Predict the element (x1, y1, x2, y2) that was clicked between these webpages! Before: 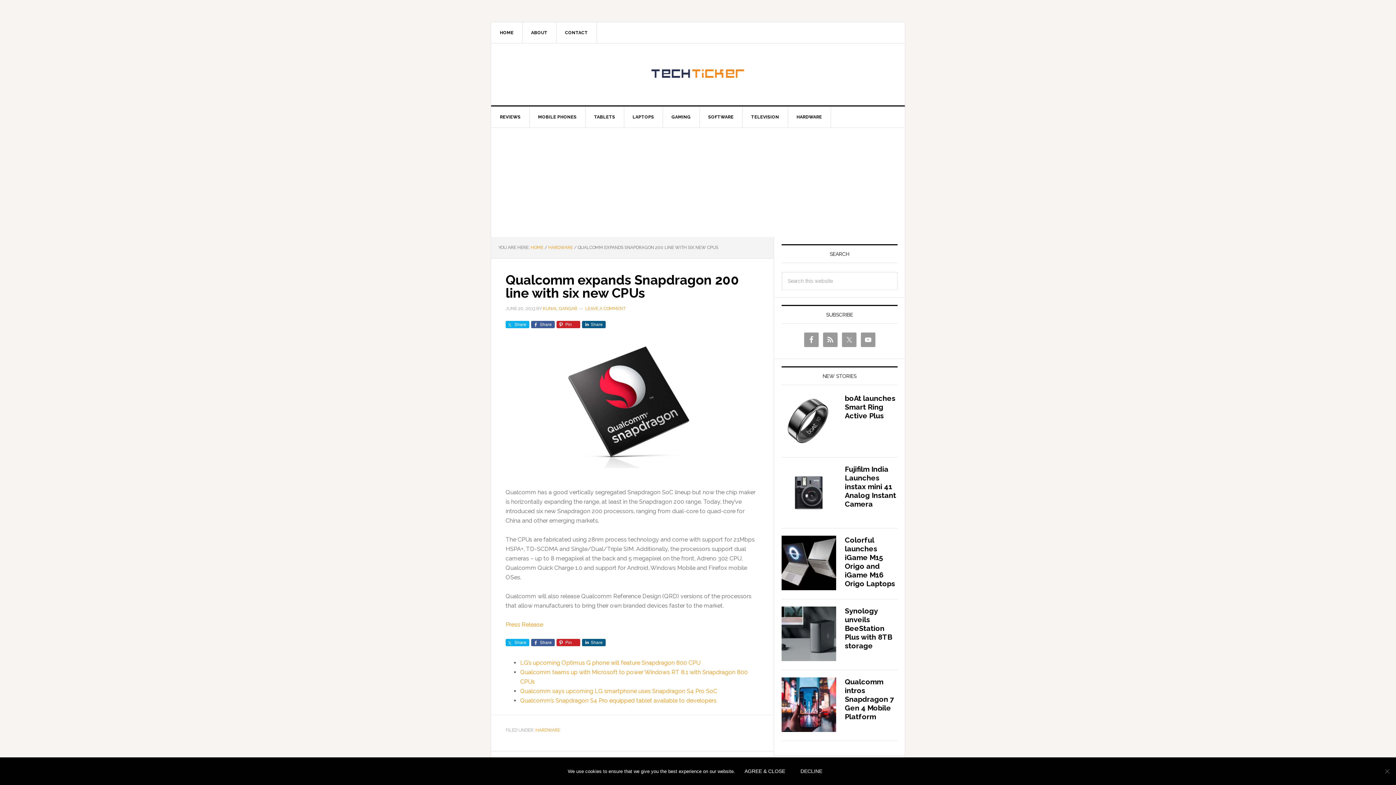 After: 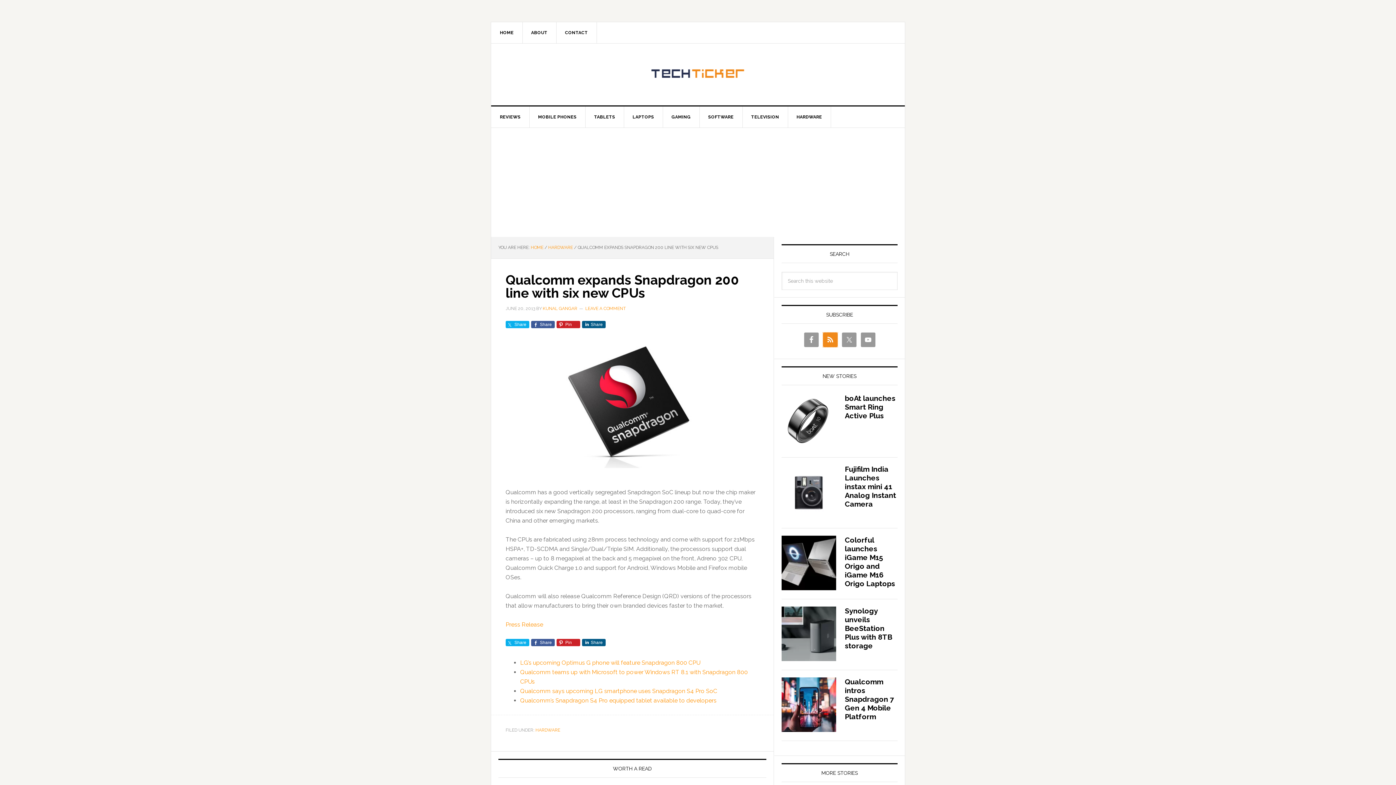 Action: bbox: (823, 332, 837, 347)